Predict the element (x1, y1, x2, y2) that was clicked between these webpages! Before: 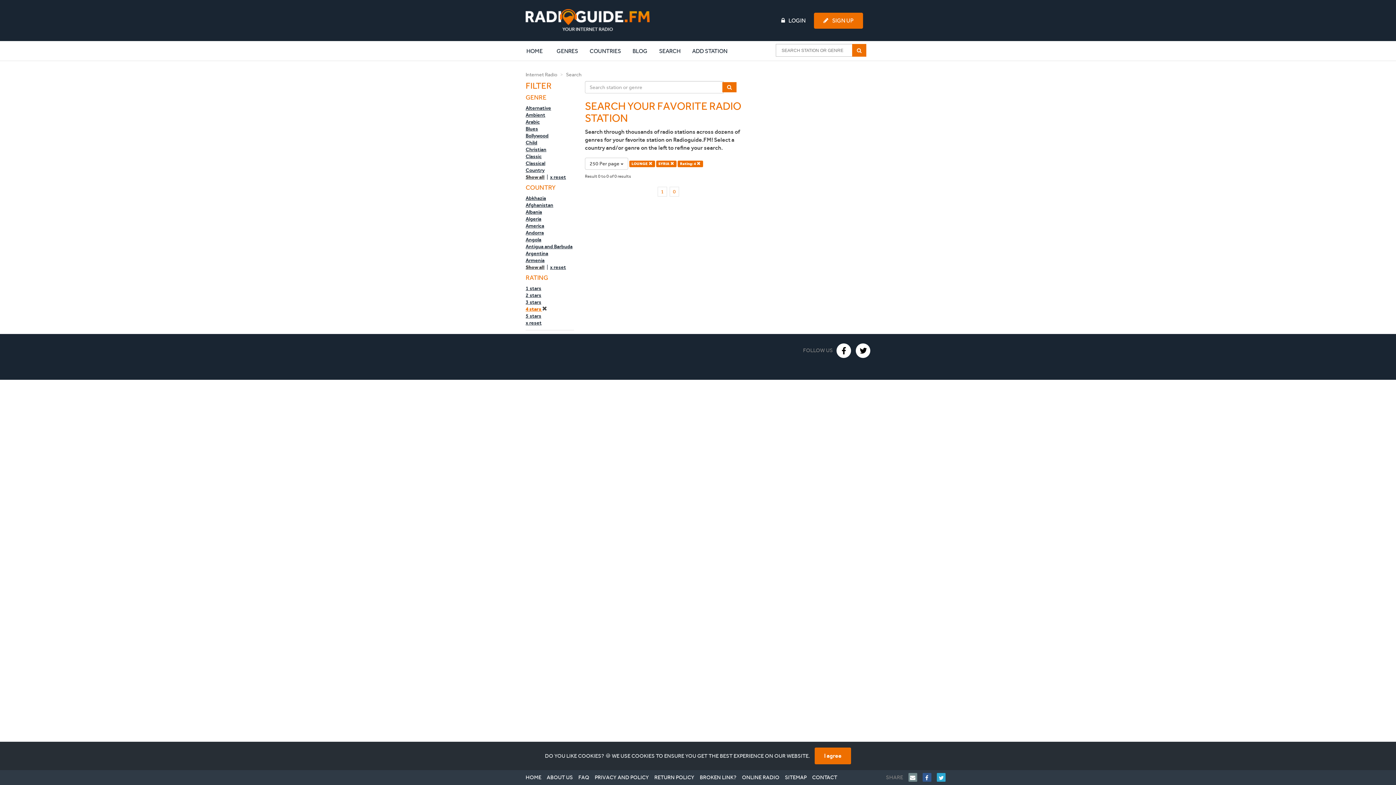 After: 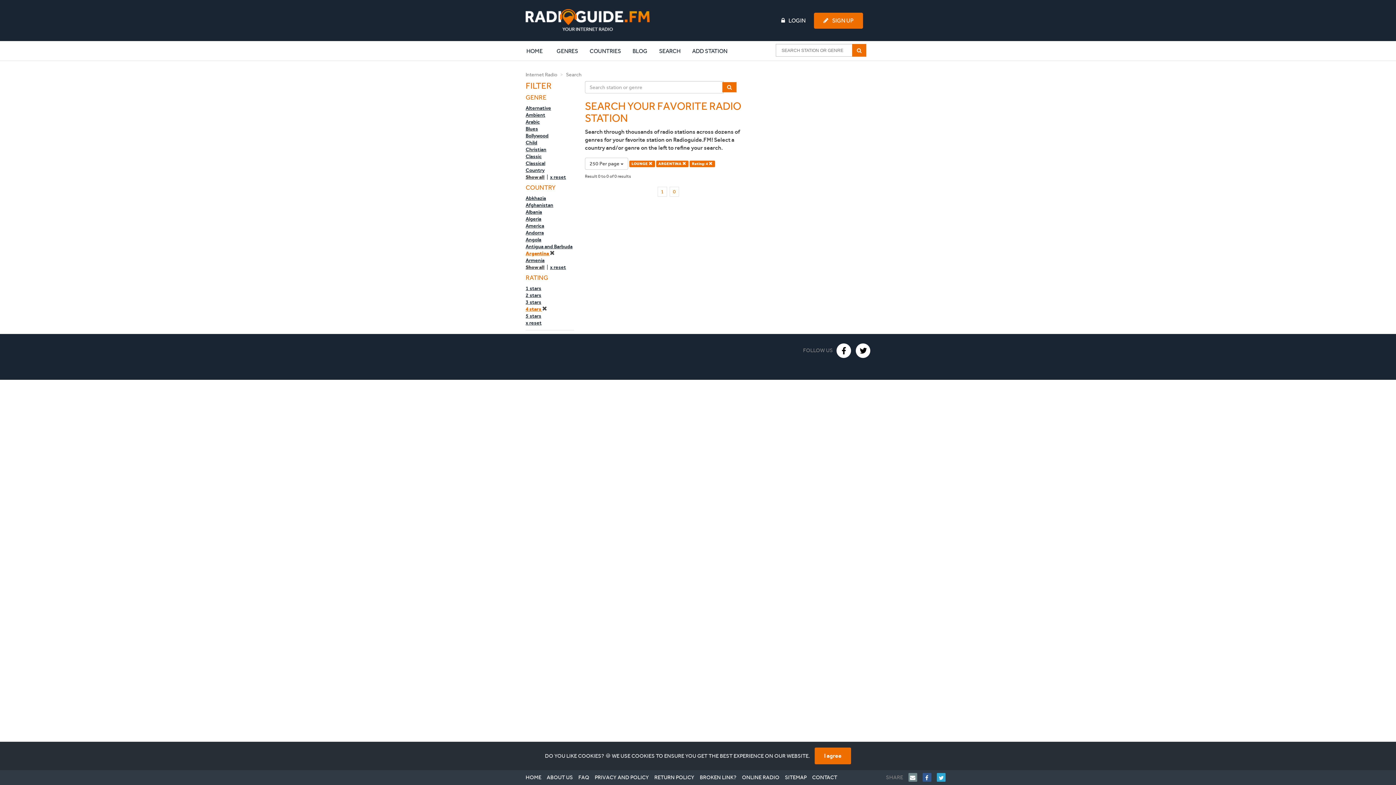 Action: bbox: (525, 250, 548, 257) label: Argentina